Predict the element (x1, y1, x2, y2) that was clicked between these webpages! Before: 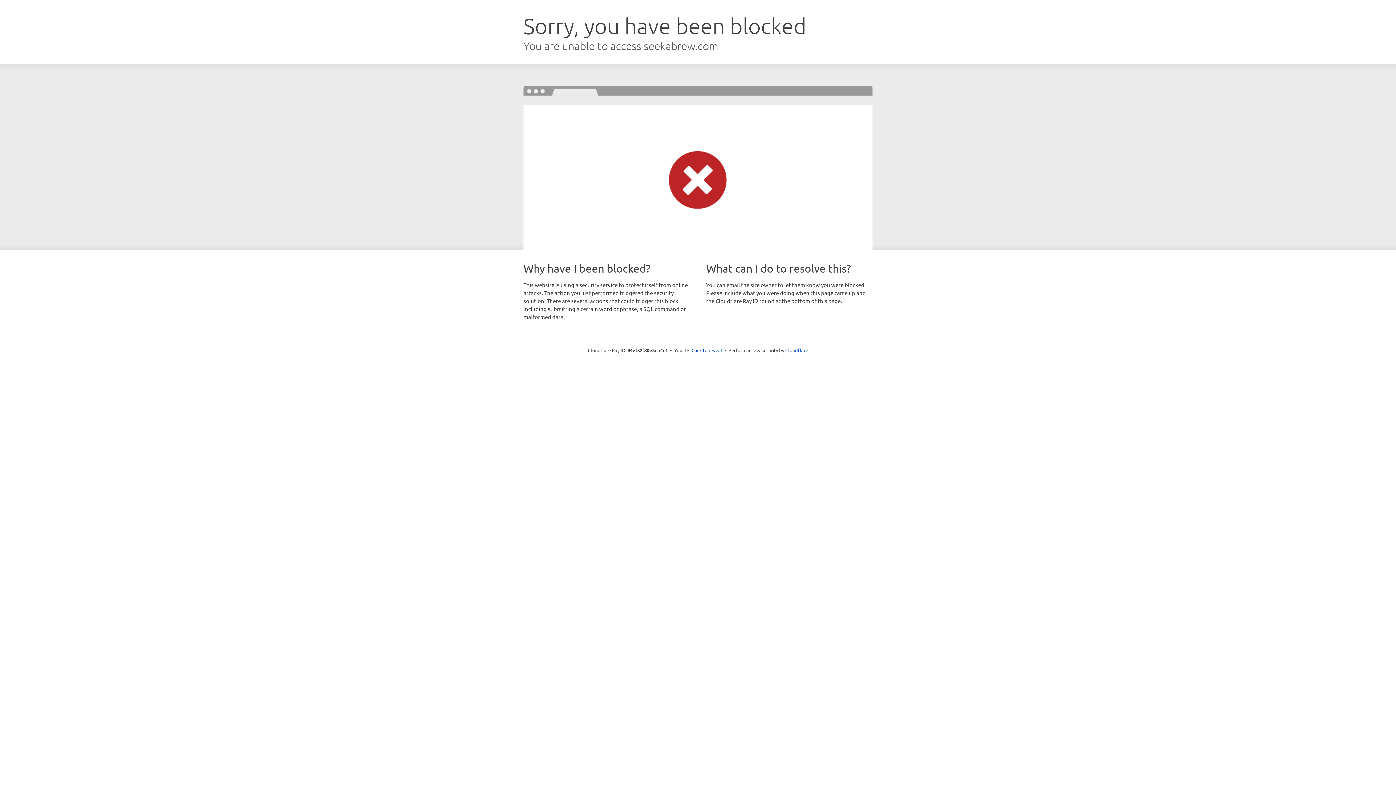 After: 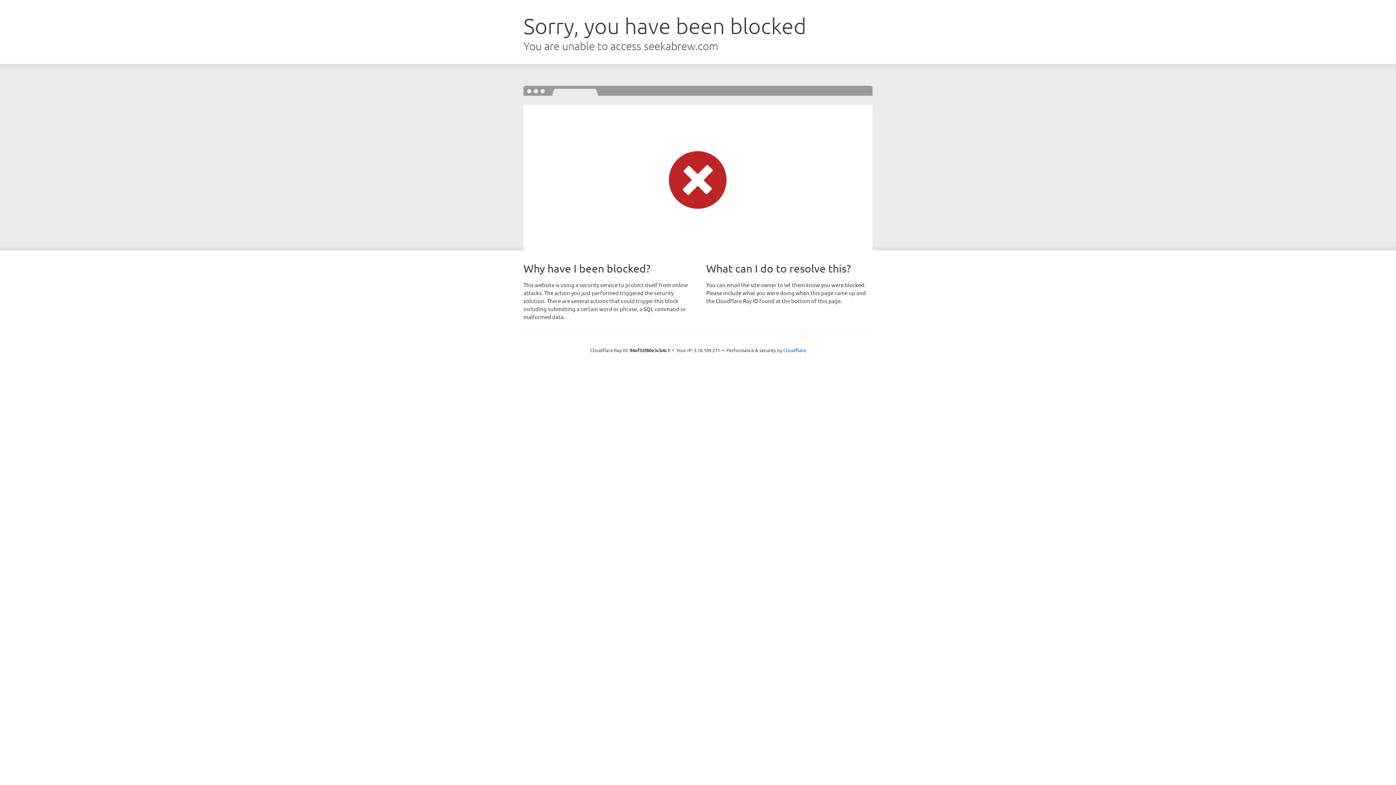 Action: label: Click to reveal bbox: (691, 346, 722, 353)